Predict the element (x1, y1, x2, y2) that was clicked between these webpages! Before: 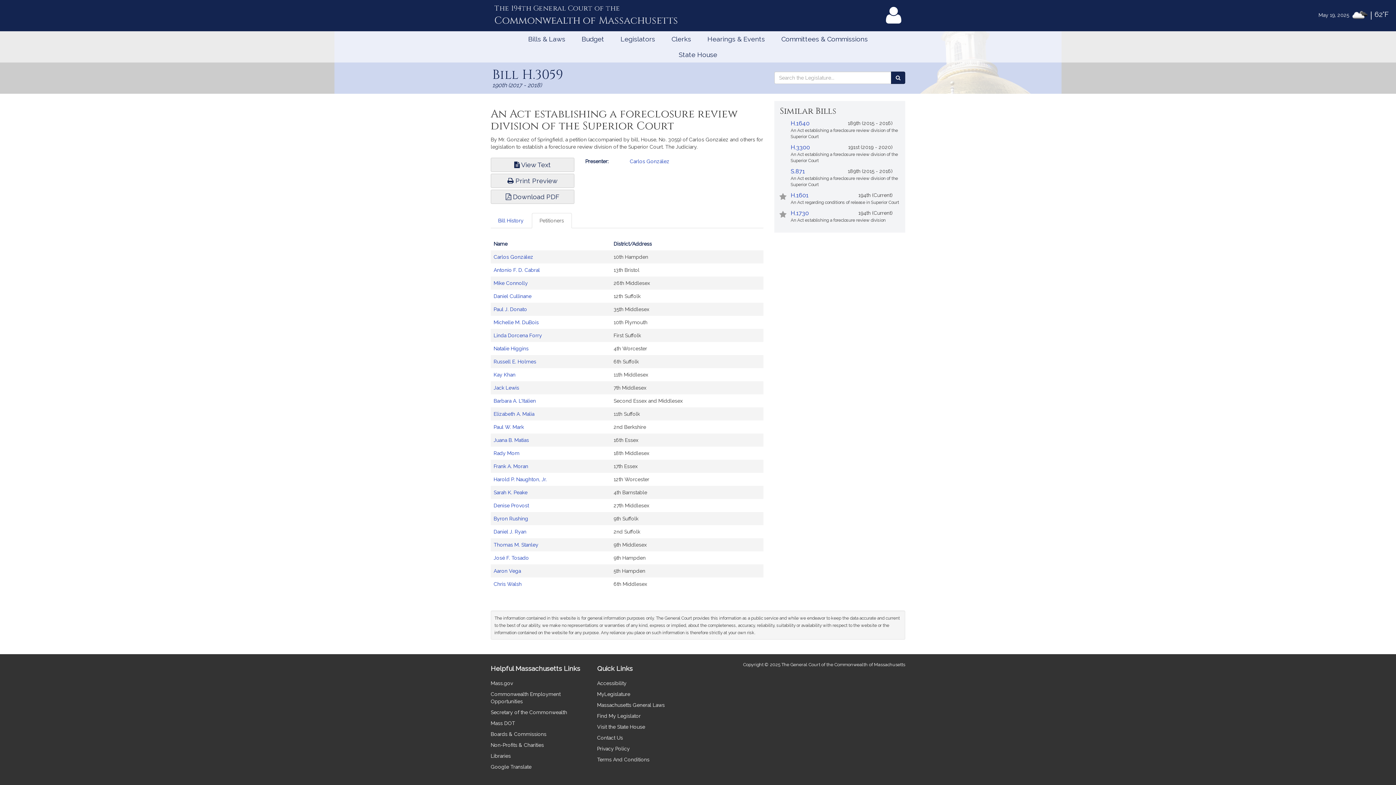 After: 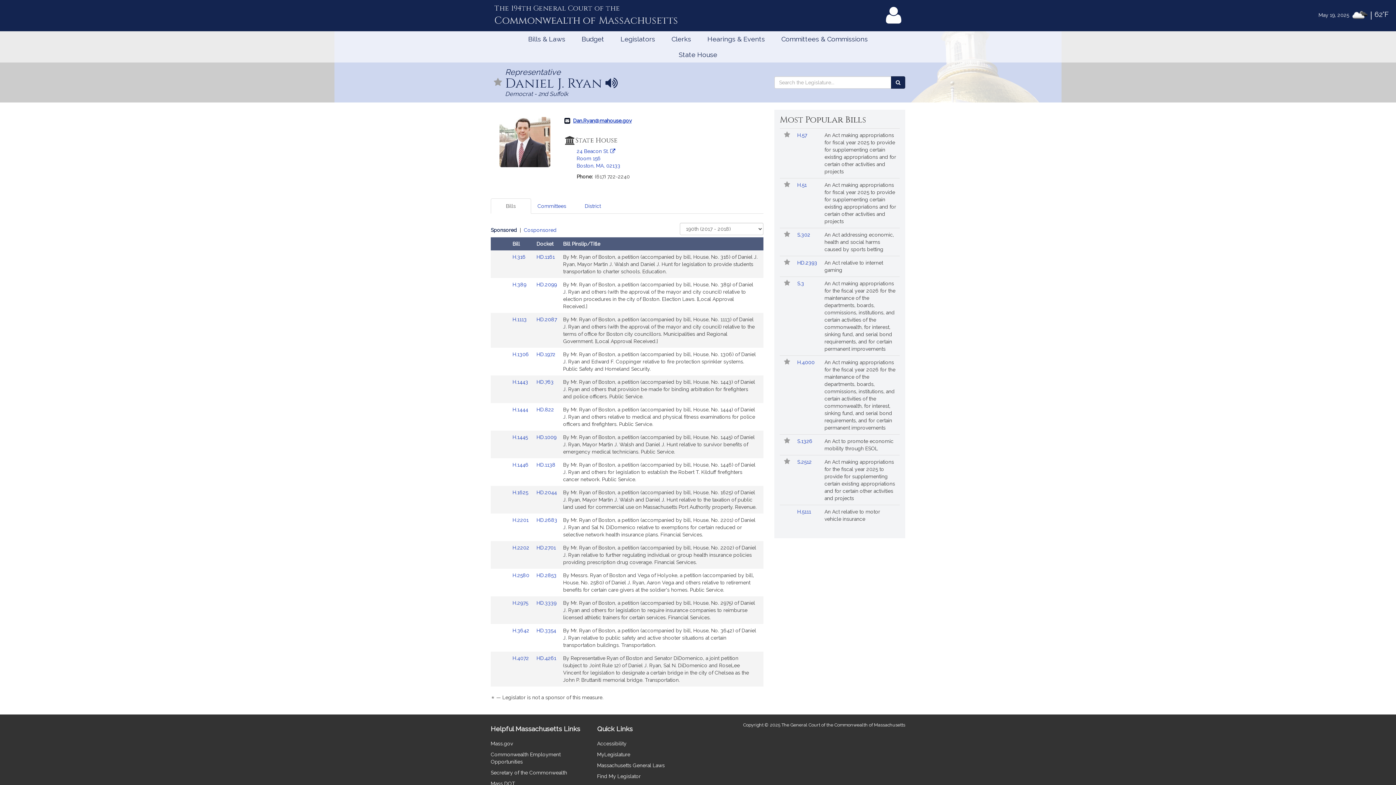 Action: bbox: (493, 529, 526, 534) label: Daniel J. Ryan